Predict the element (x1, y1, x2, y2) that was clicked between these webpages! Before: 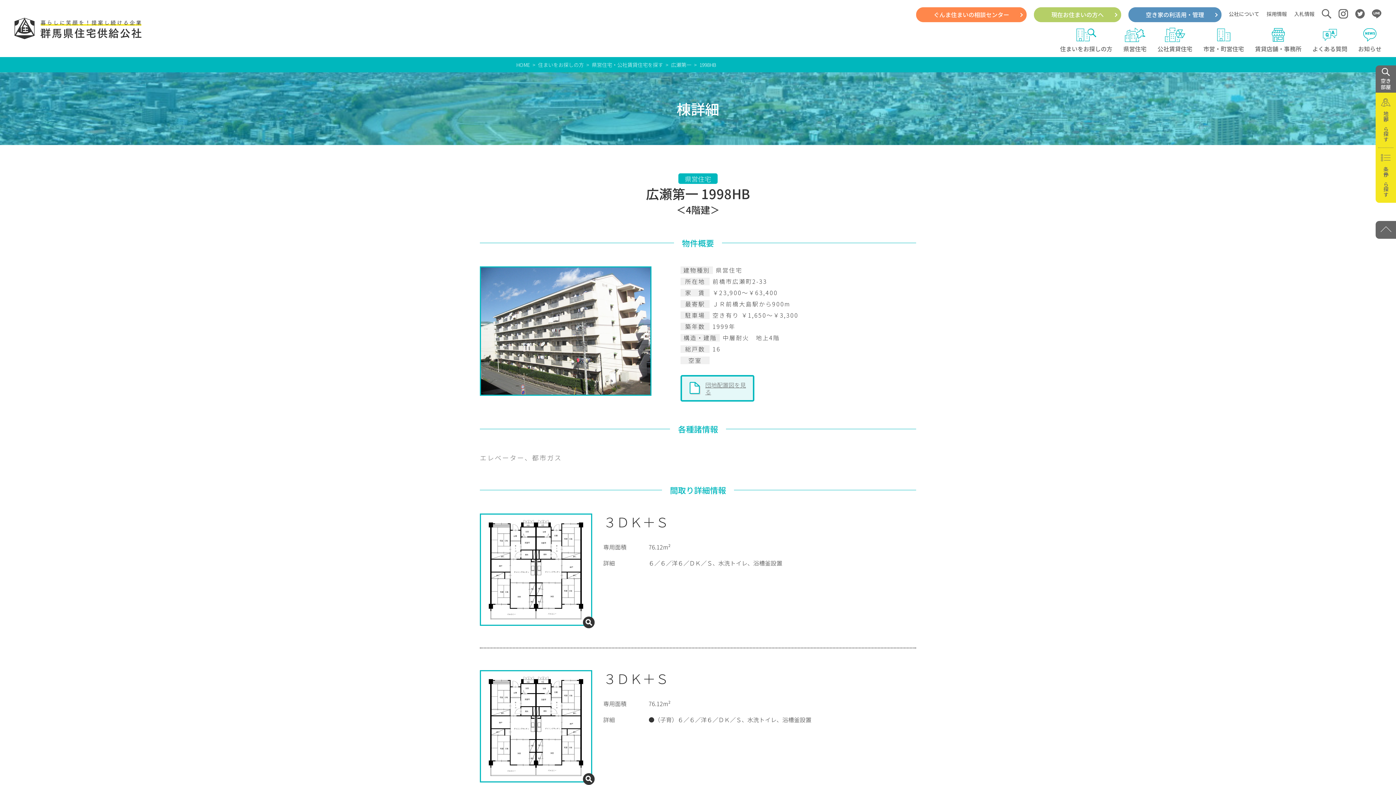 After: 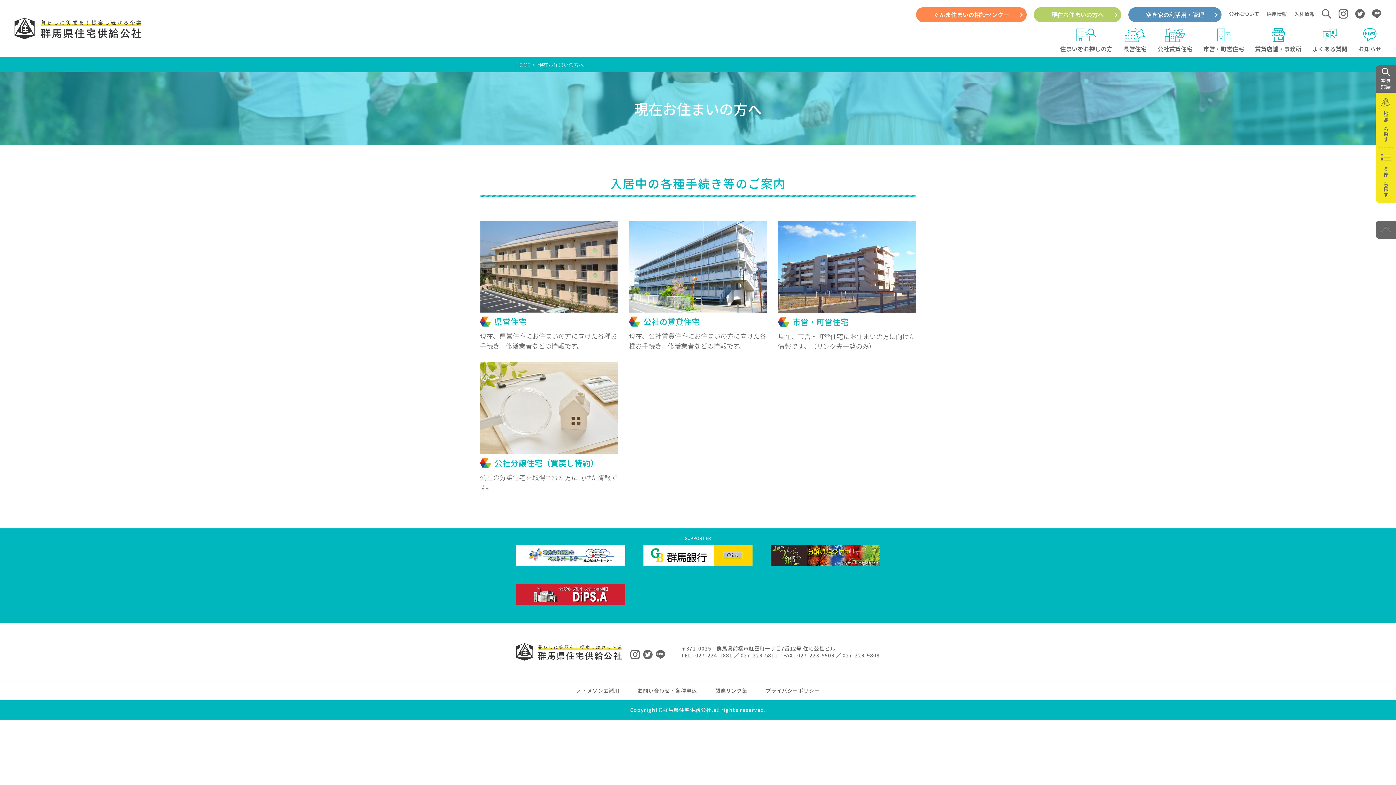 Action: bbox: (1034, 7, 1121, 22) label: 現在お住まいの方へ